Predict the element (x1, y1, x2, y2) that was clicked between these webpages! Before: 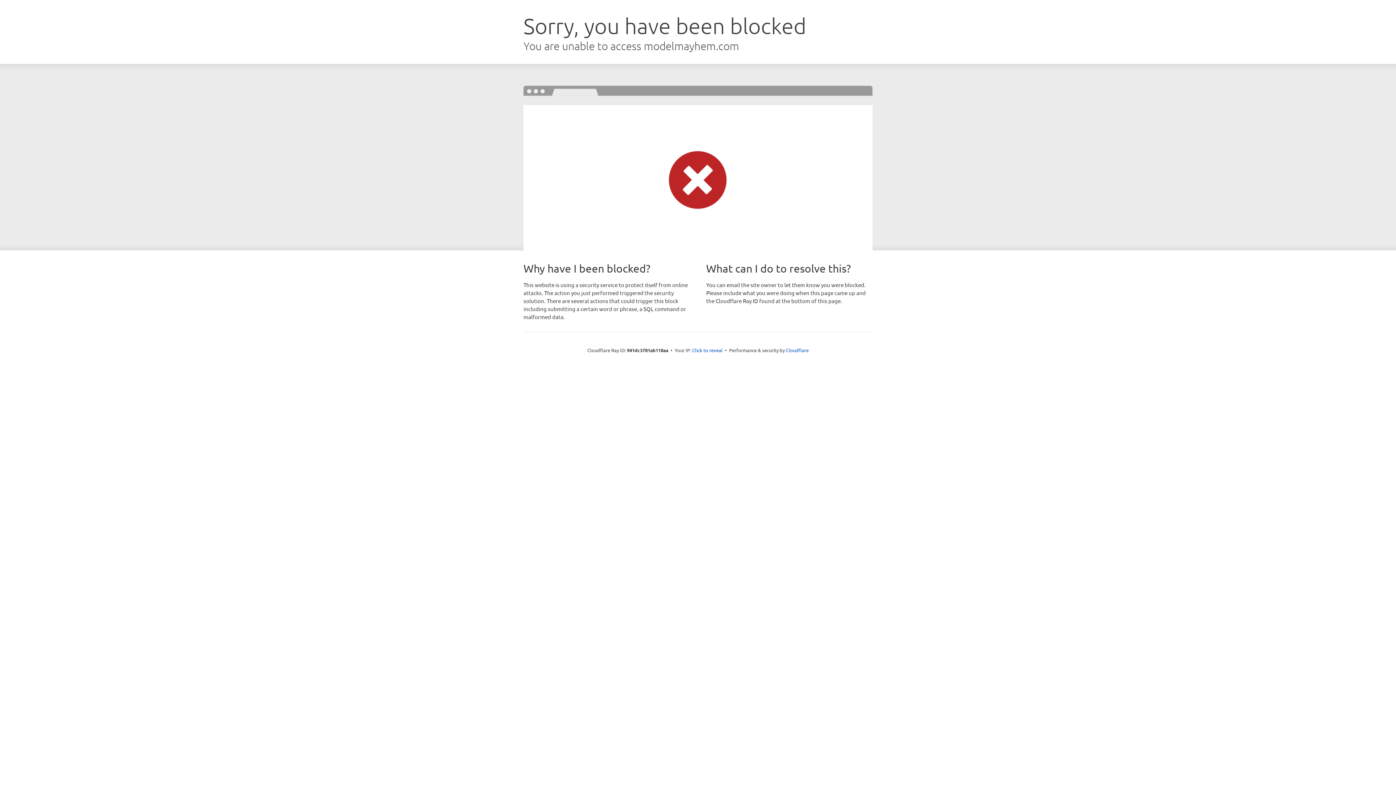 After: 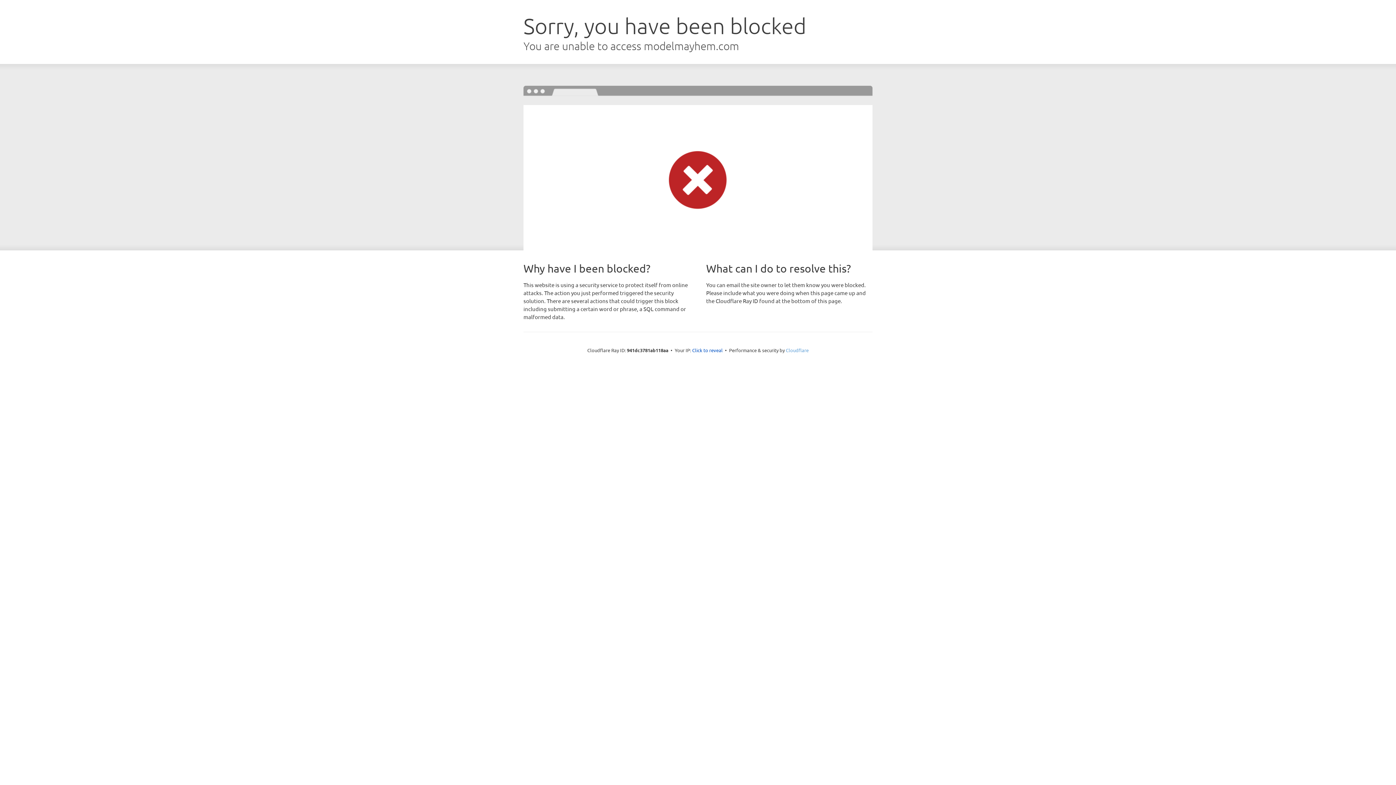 Action: bbox: (786, 347, 808, 353) label: Cloudflare